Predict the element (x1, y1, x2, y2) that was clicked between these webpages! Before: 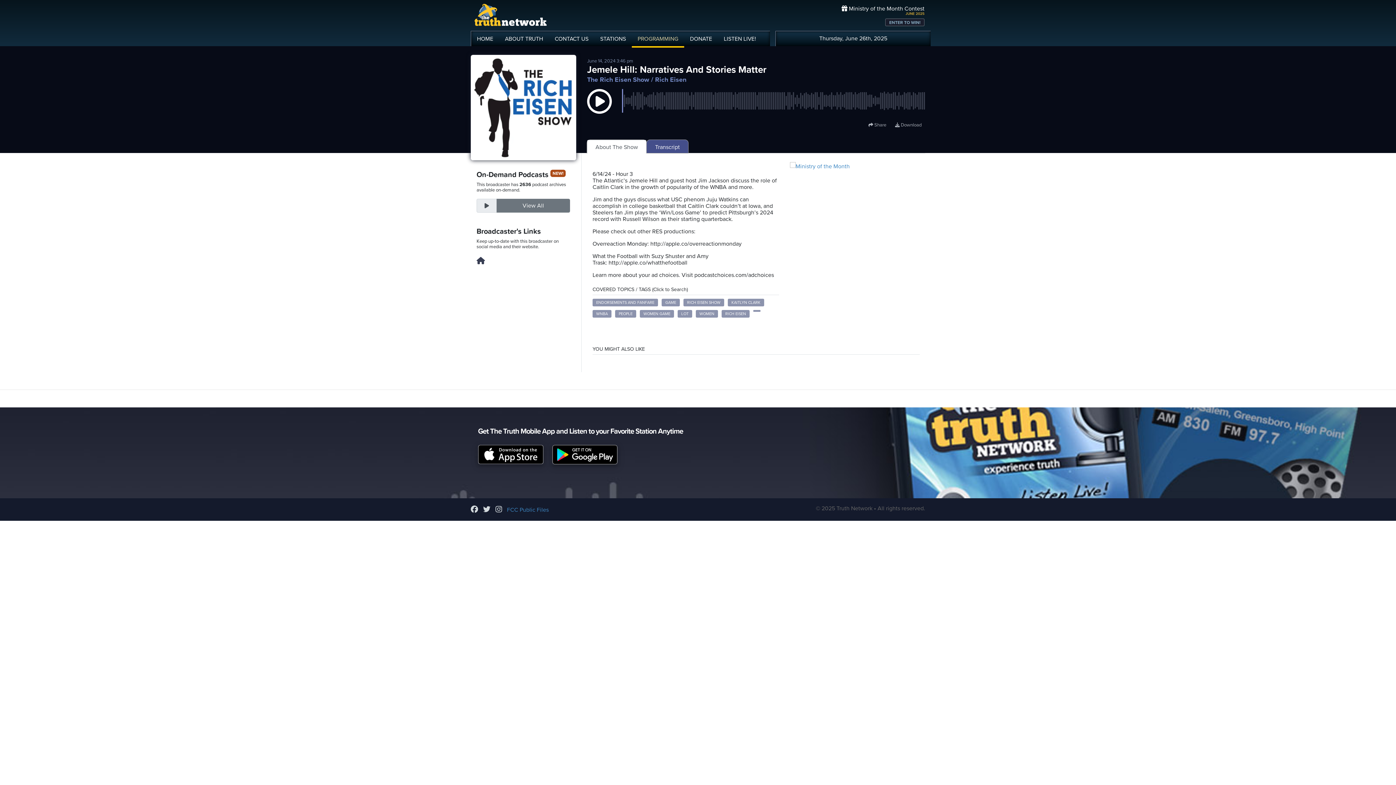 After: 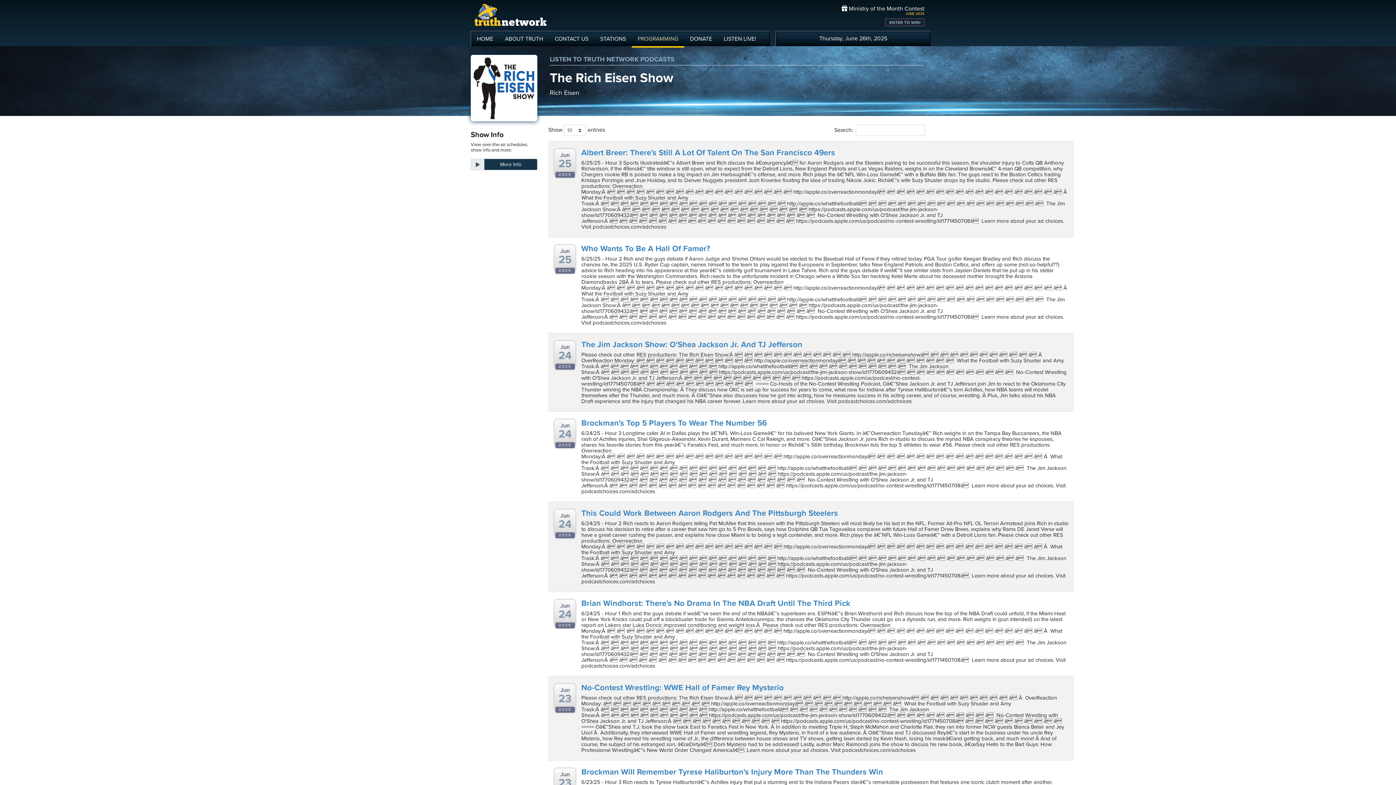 Action: label: View All bbox: (496, 198, 570, 212)